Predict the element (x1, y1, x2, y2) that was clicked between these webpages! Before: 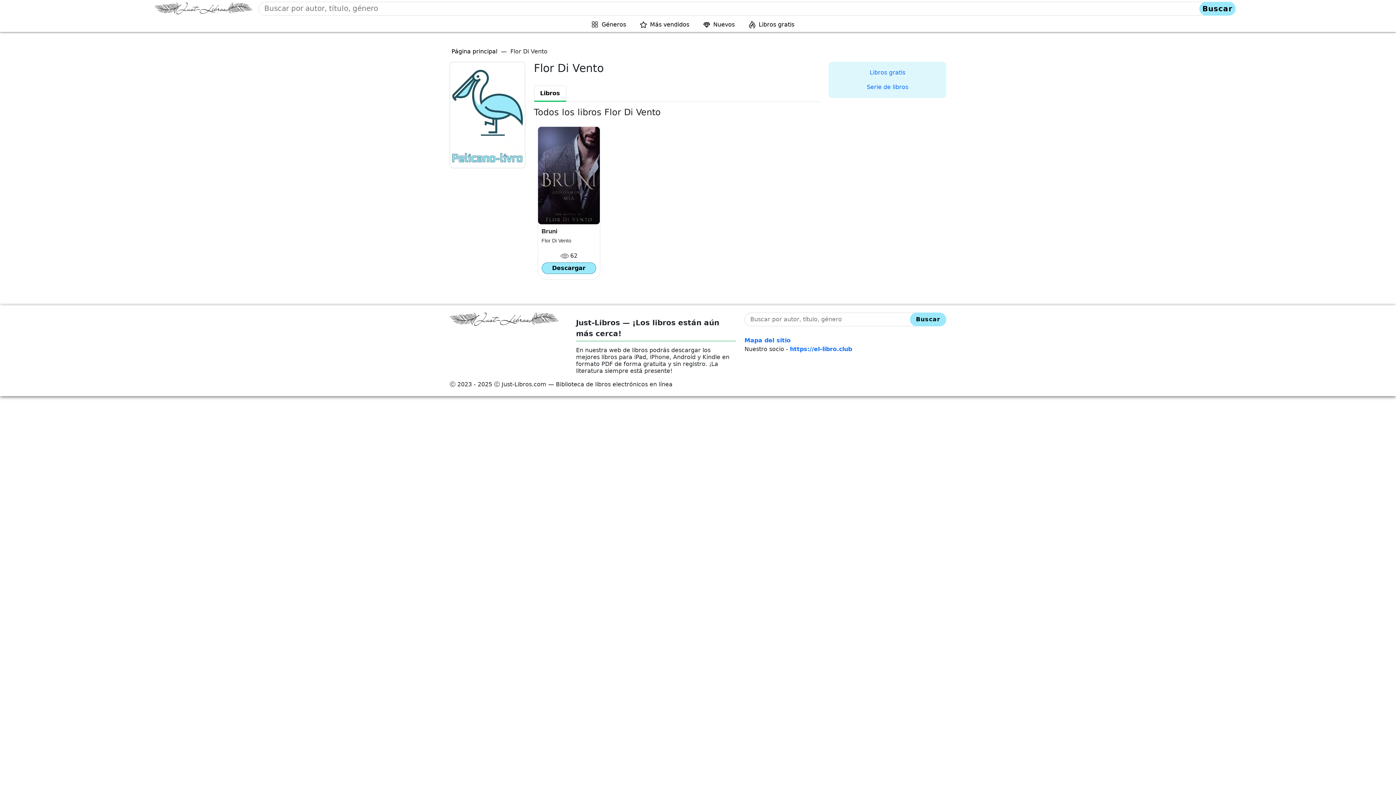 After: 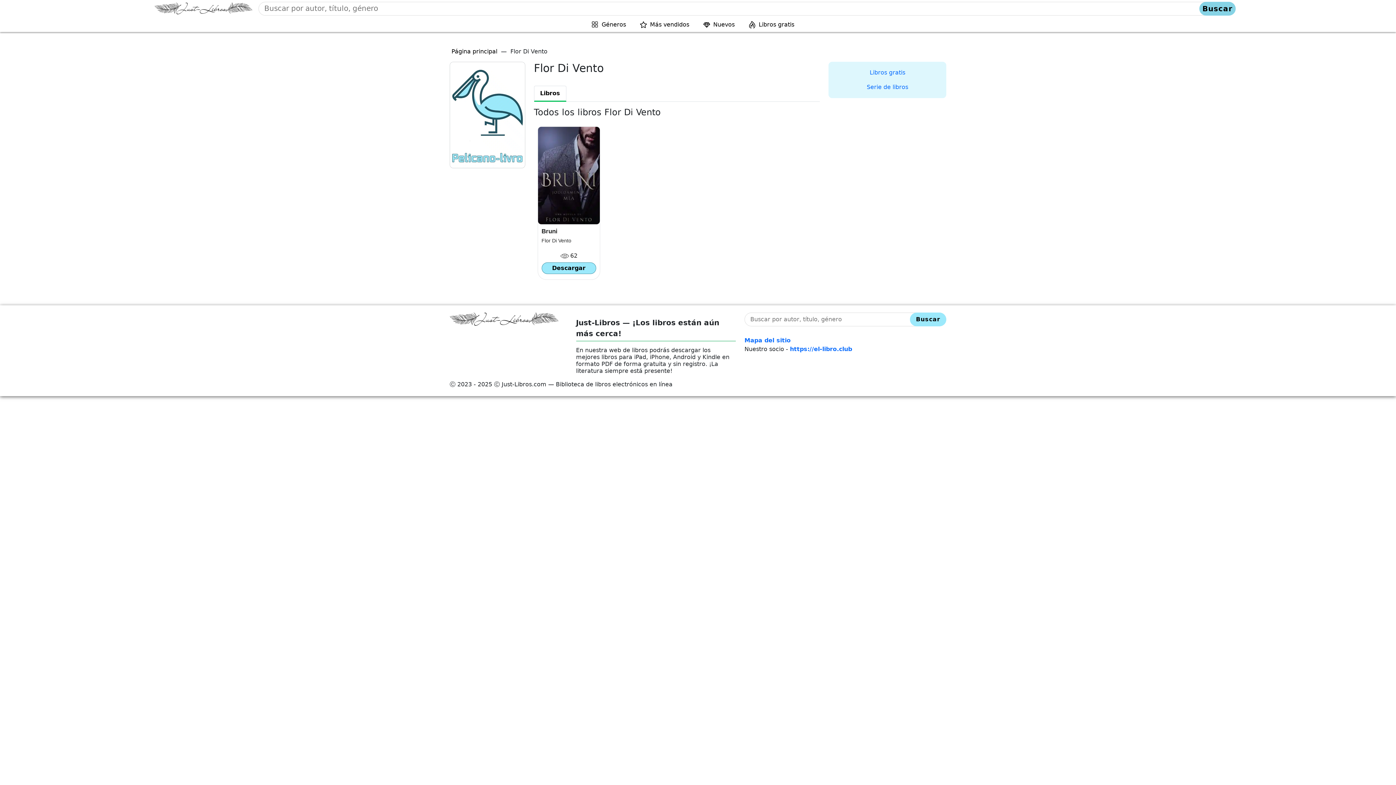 Action: label: Buscar bbox: (1199, 1, 1236, 15)